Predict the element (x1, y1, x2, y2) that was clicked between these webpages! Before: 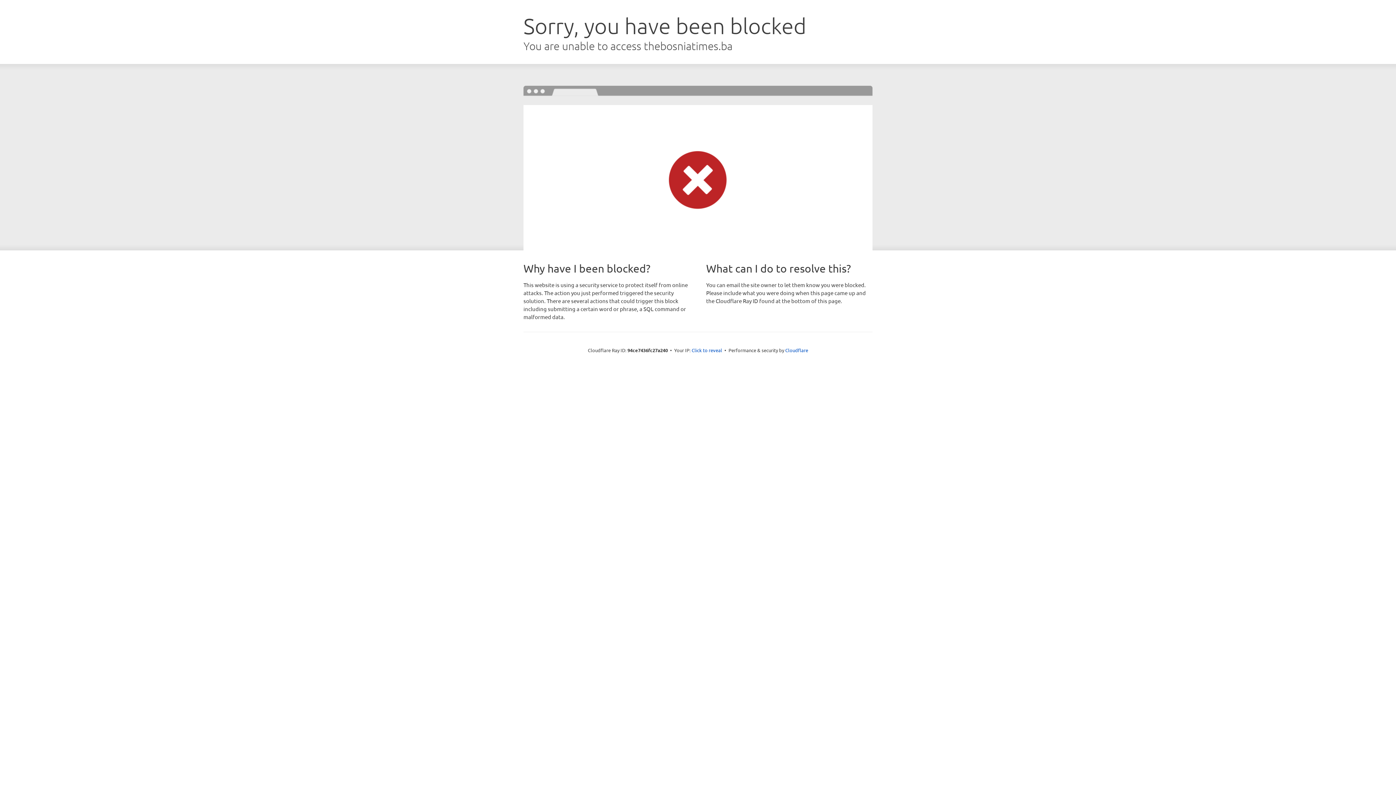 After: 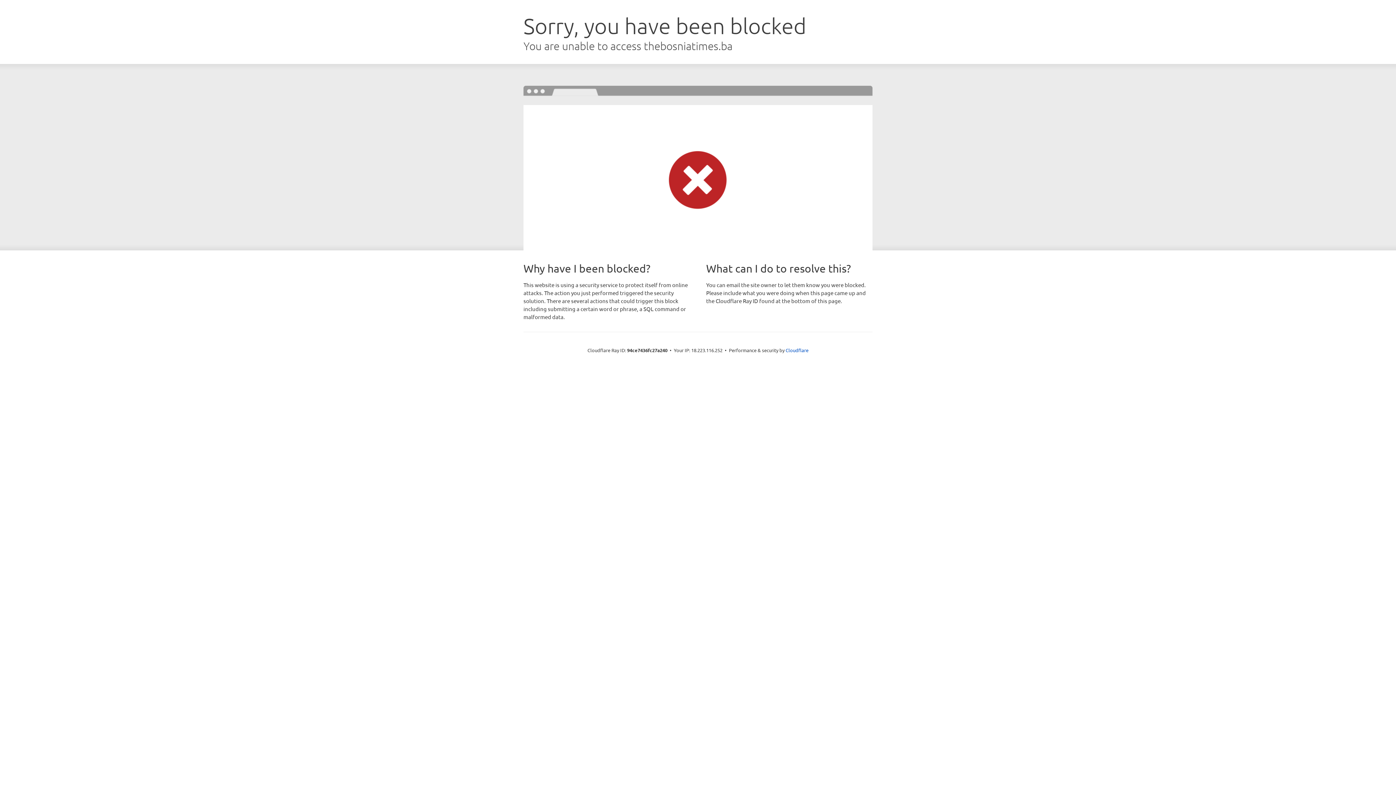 Action: bbox: (691, 346, 722, 353) label: Click to reveal